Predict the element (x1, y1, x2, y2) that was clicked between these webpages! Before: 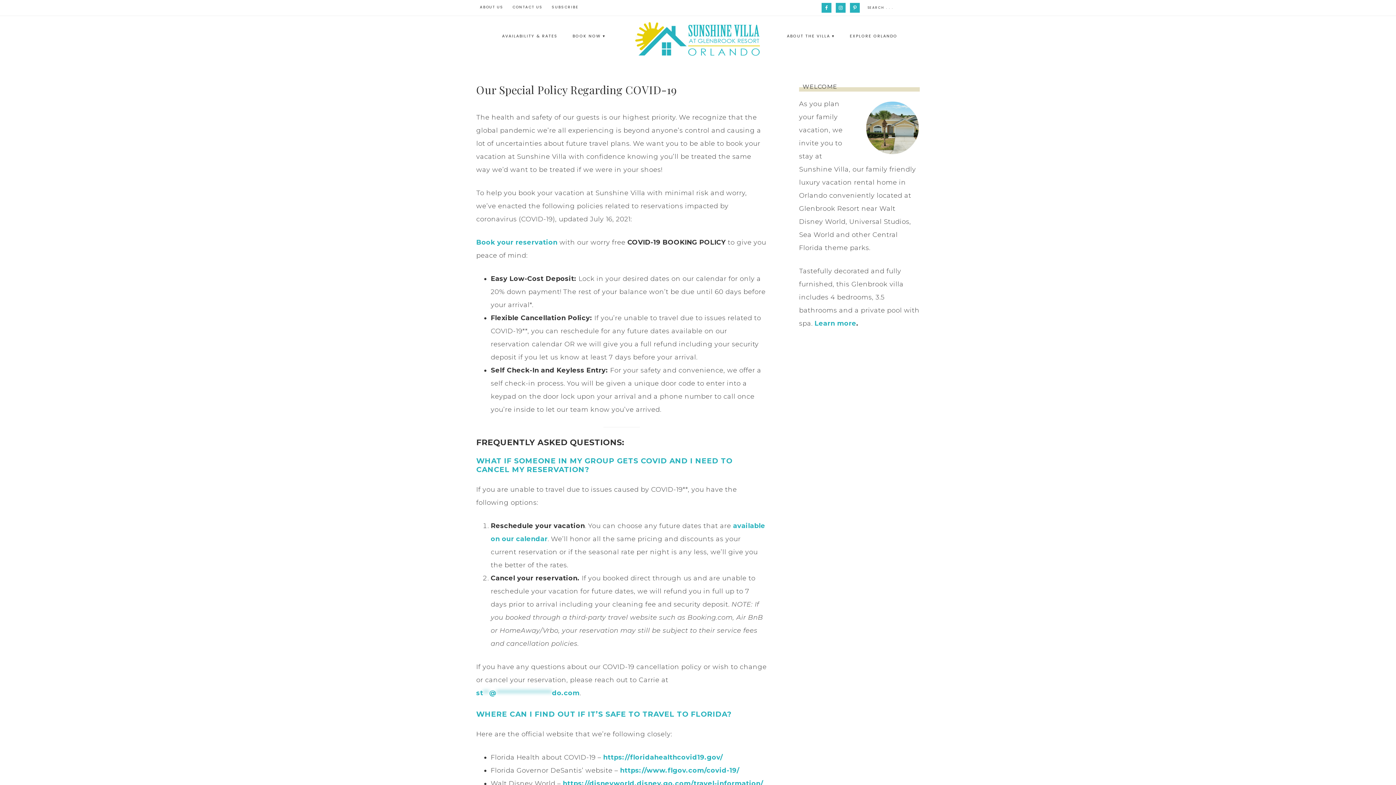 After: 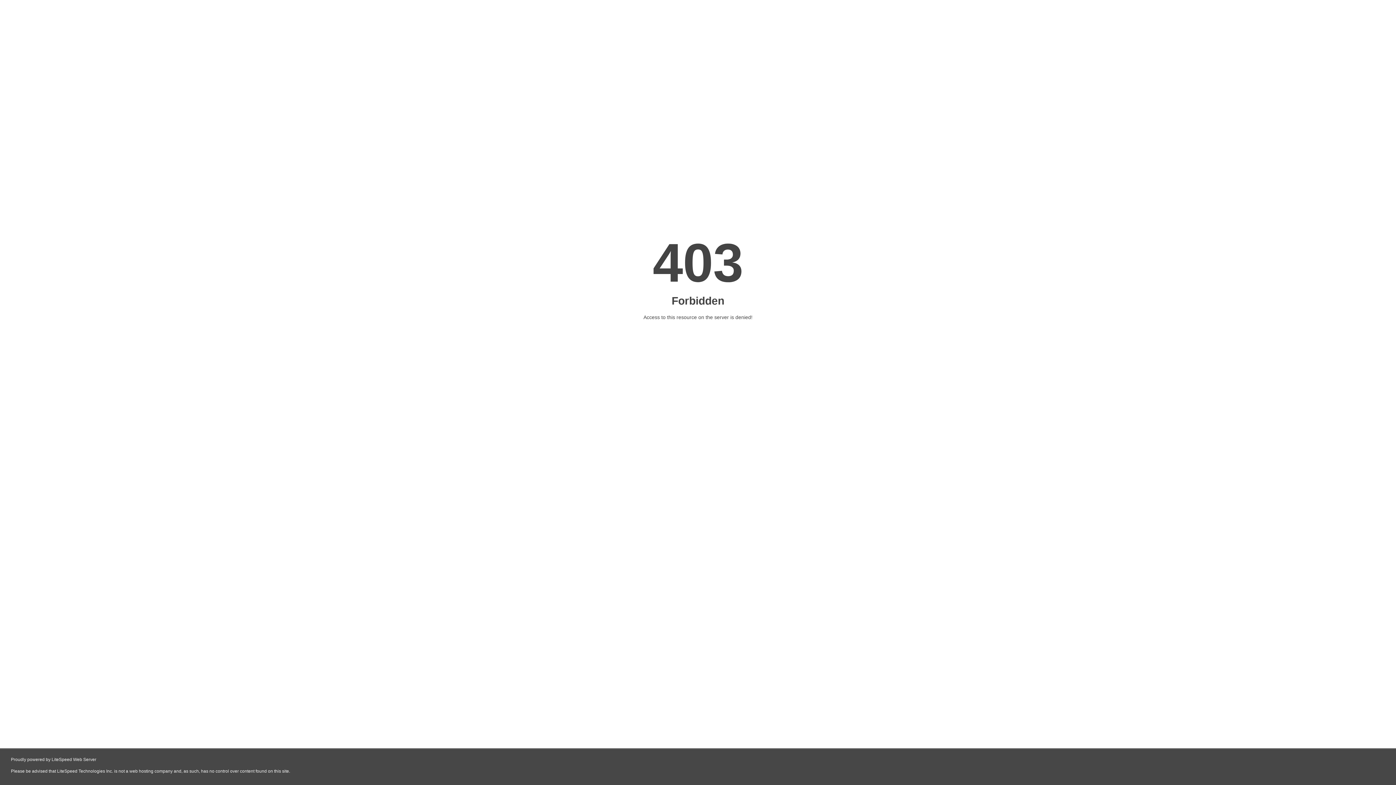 Action: bbox: (476, 0, 507, 14) label: ABOUT US